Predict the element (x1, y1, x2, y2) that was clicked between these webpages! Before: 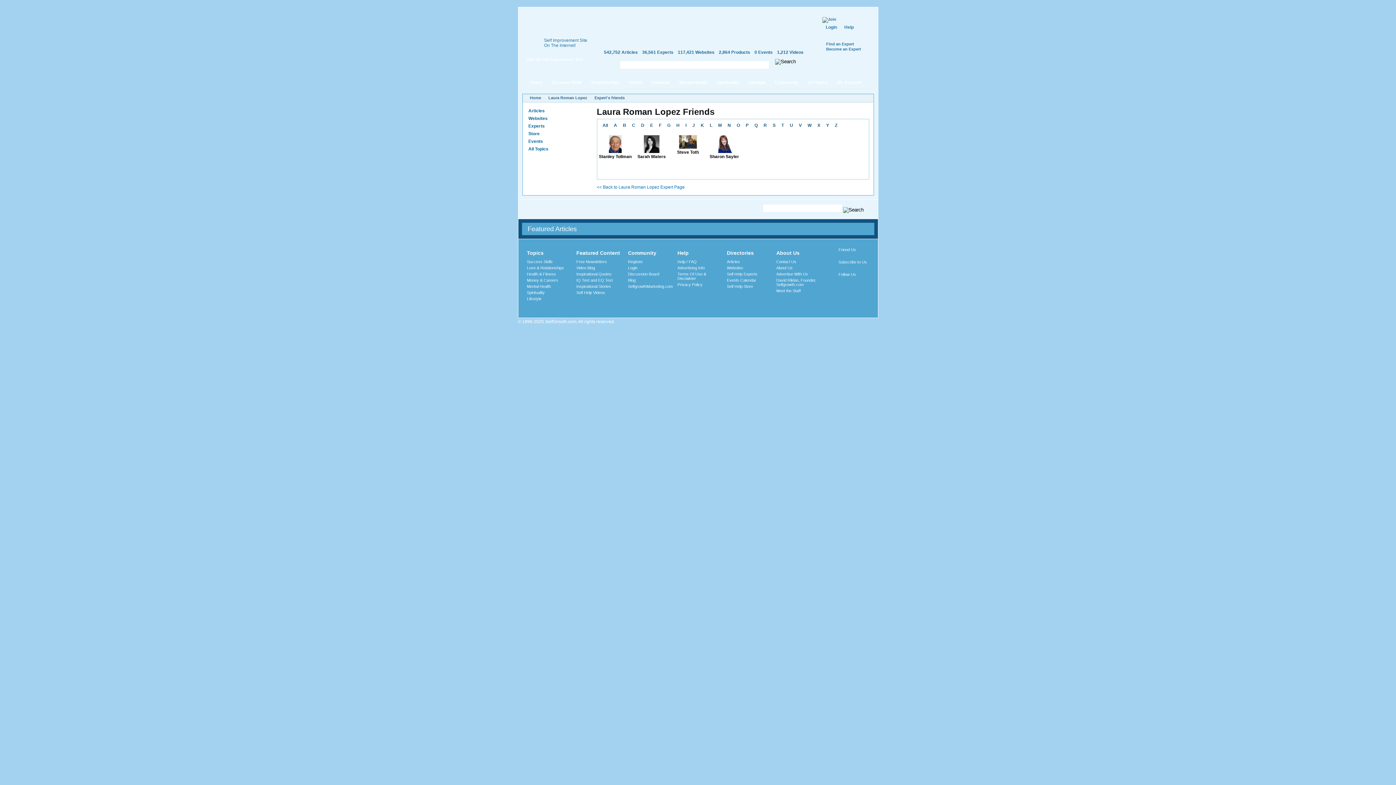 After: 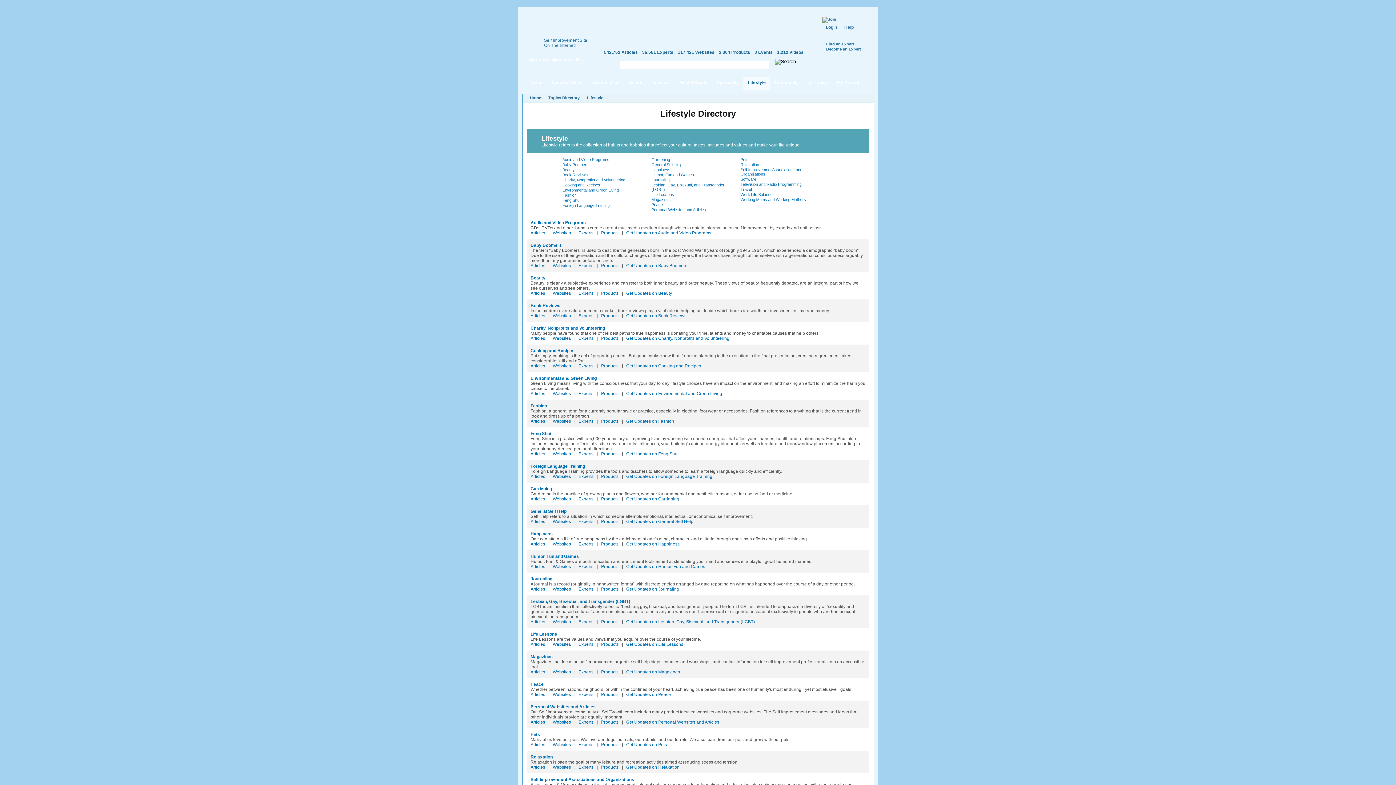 Action: label: Lifestyle bbox: (527, 296, 541, 300)